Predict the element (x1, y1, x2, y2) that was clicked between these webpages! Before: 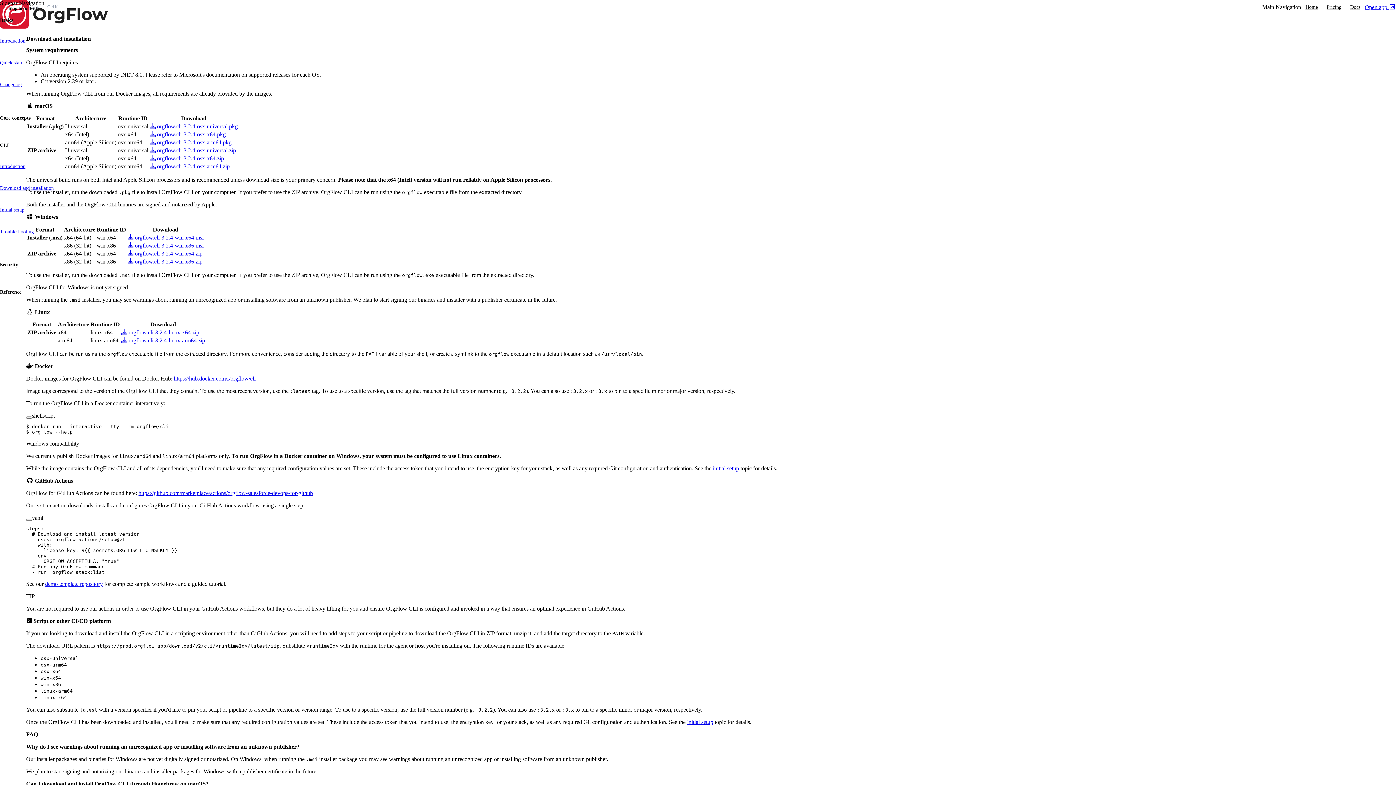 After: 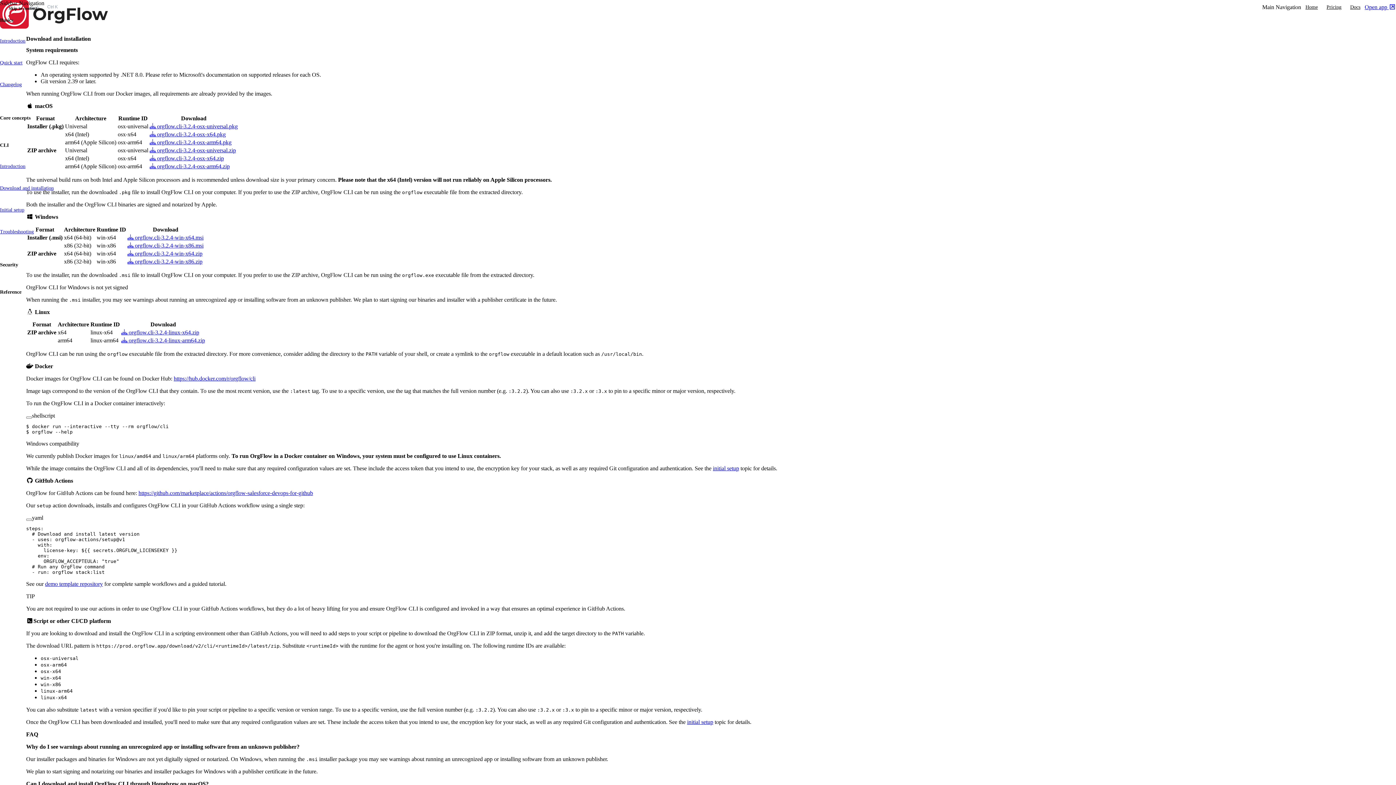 Action: label: demo template repository bbox: (45, 581, 102, 587)